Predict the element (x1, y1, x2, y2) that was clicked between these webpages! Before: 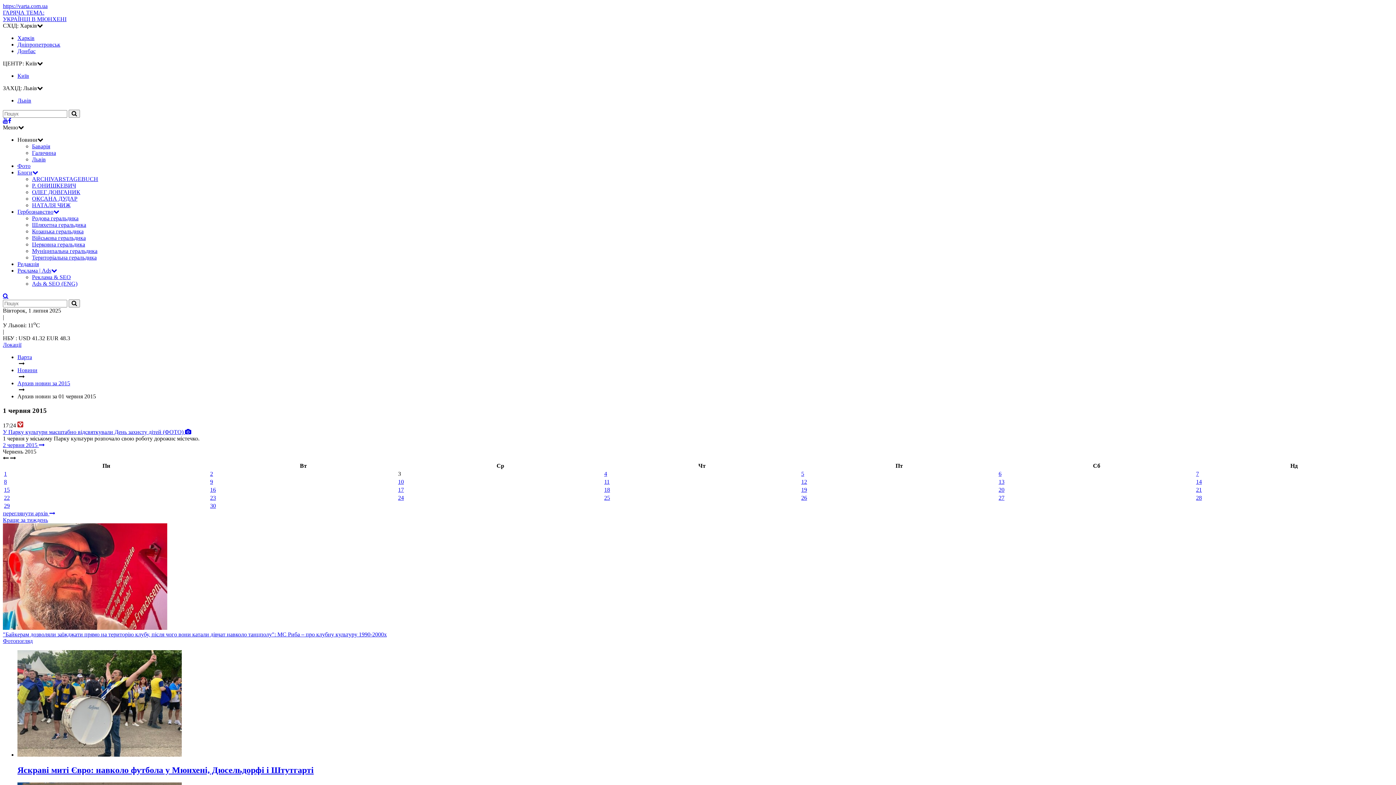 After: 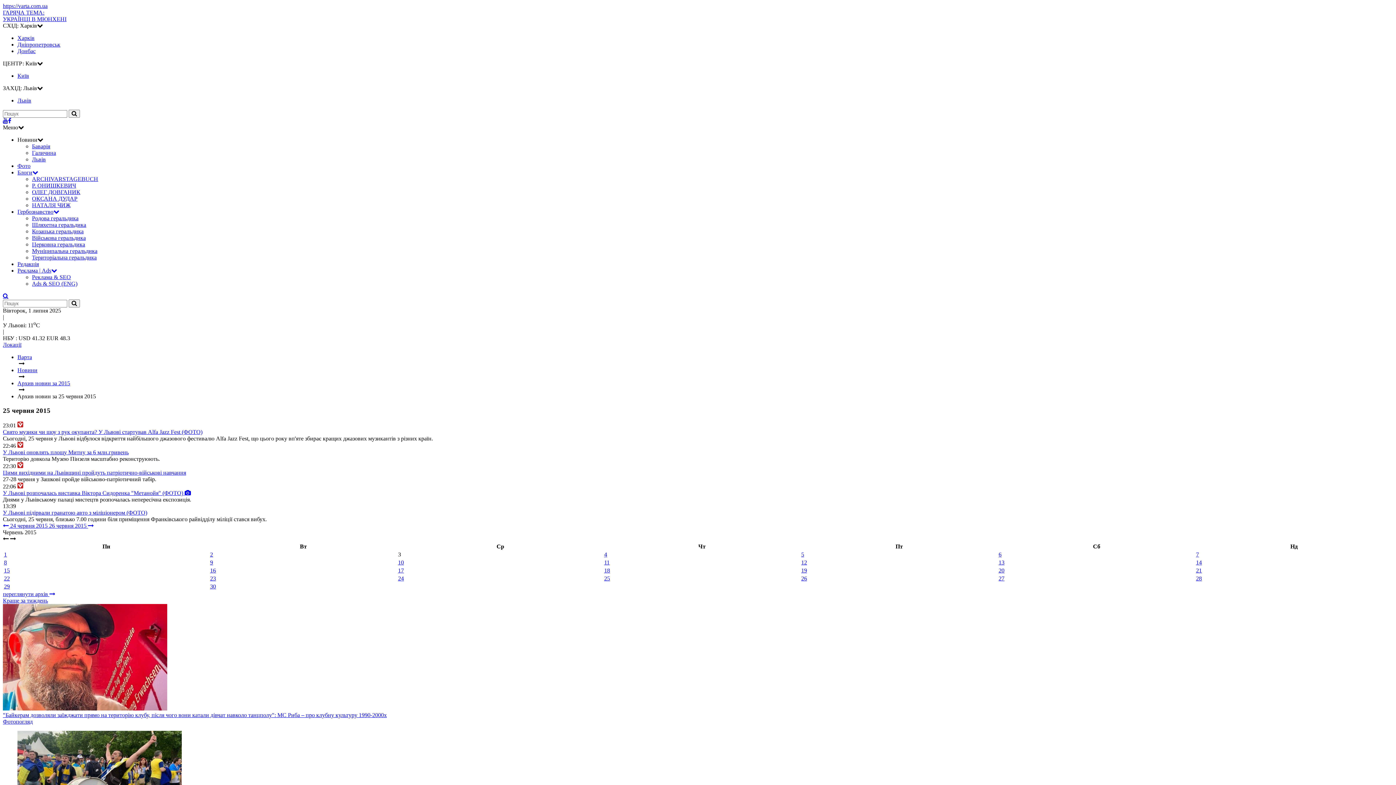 Action: label: 25 bbox: (604, 494, 610, 501)